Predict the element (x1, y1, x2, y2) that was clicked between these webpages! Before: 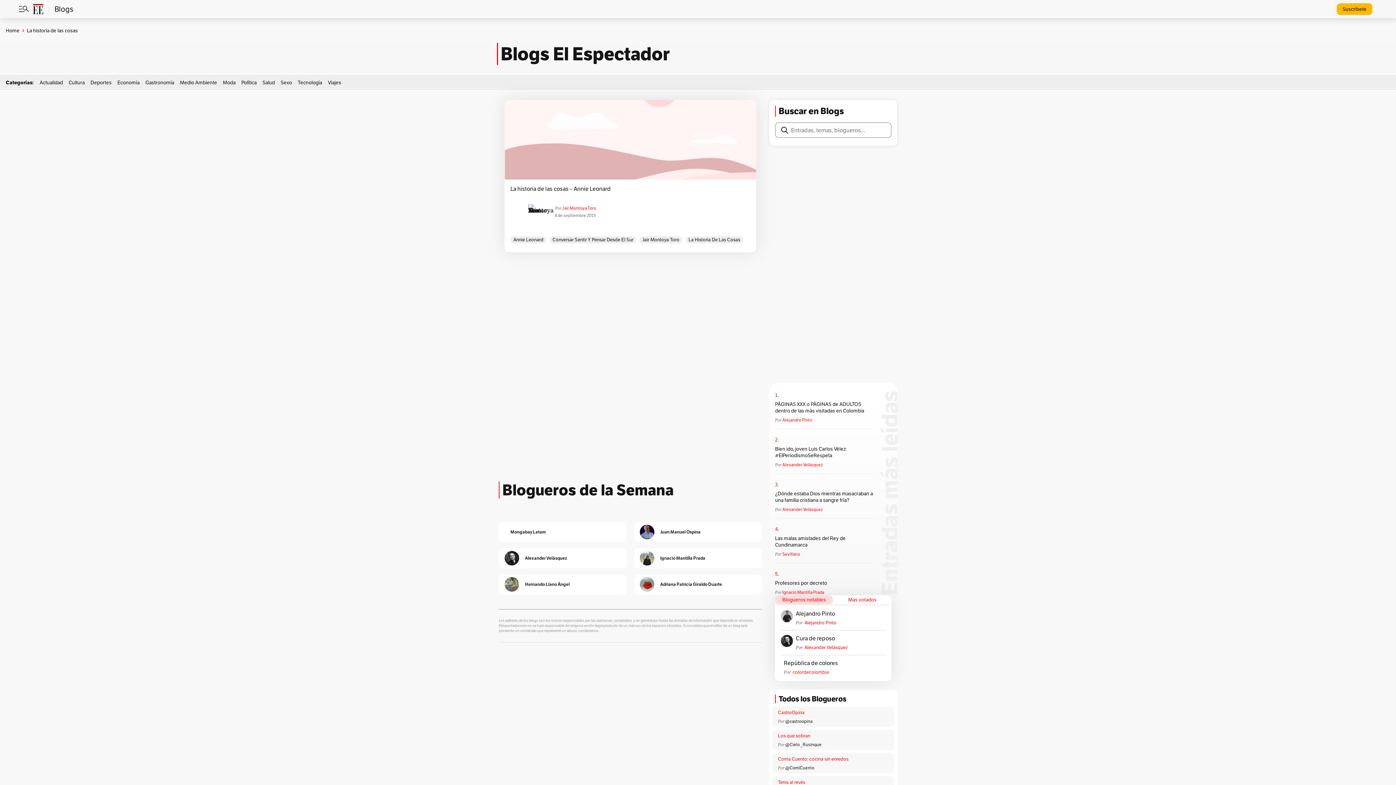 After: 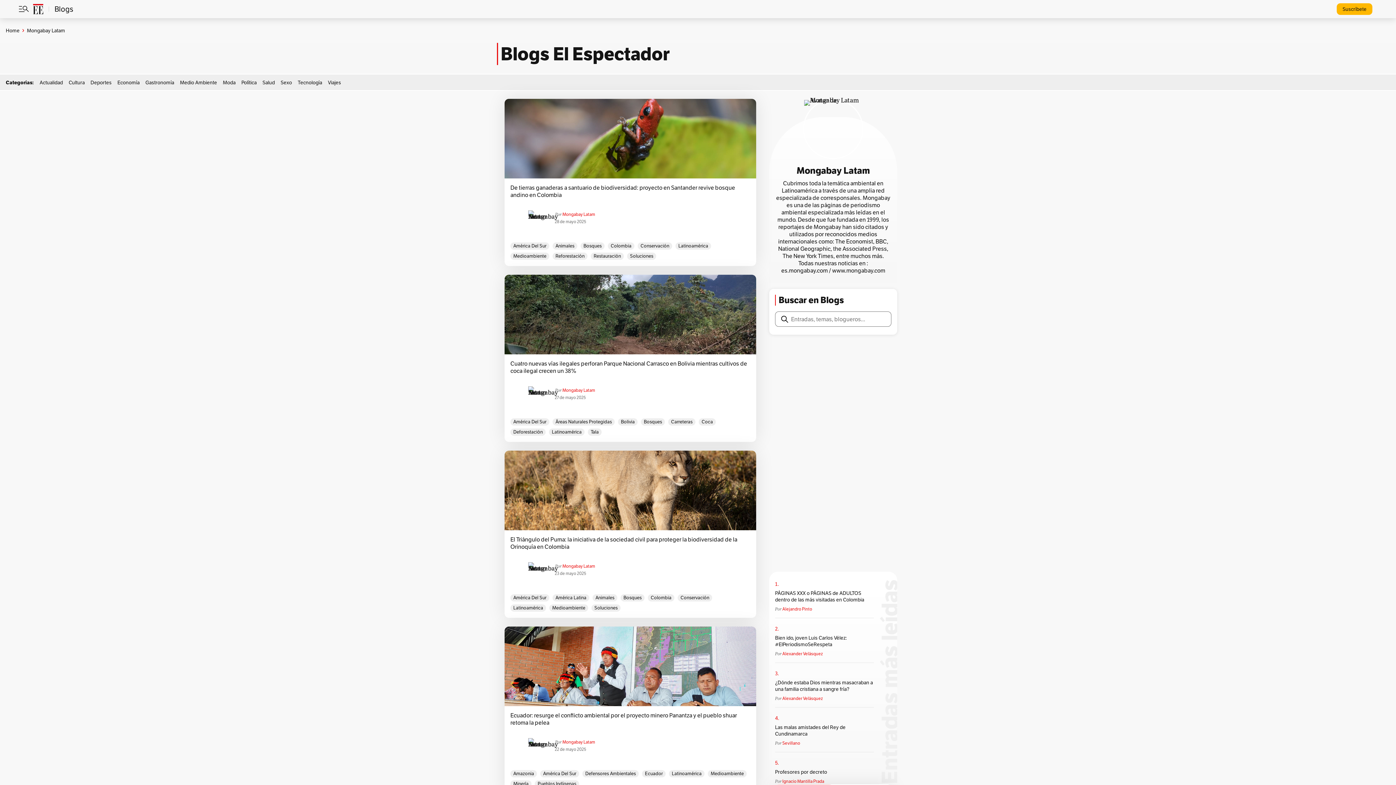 Action: bbox: (498, 522, 510, 542)